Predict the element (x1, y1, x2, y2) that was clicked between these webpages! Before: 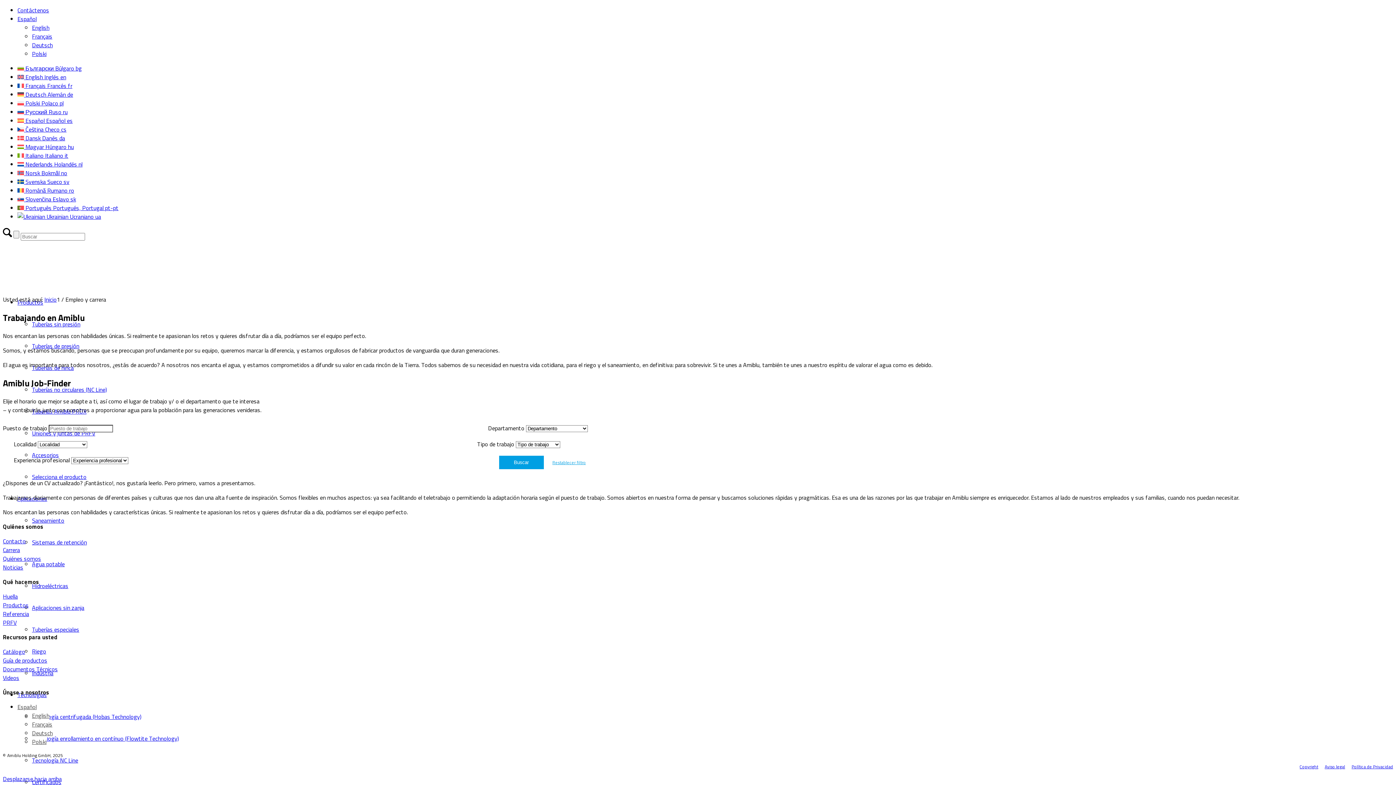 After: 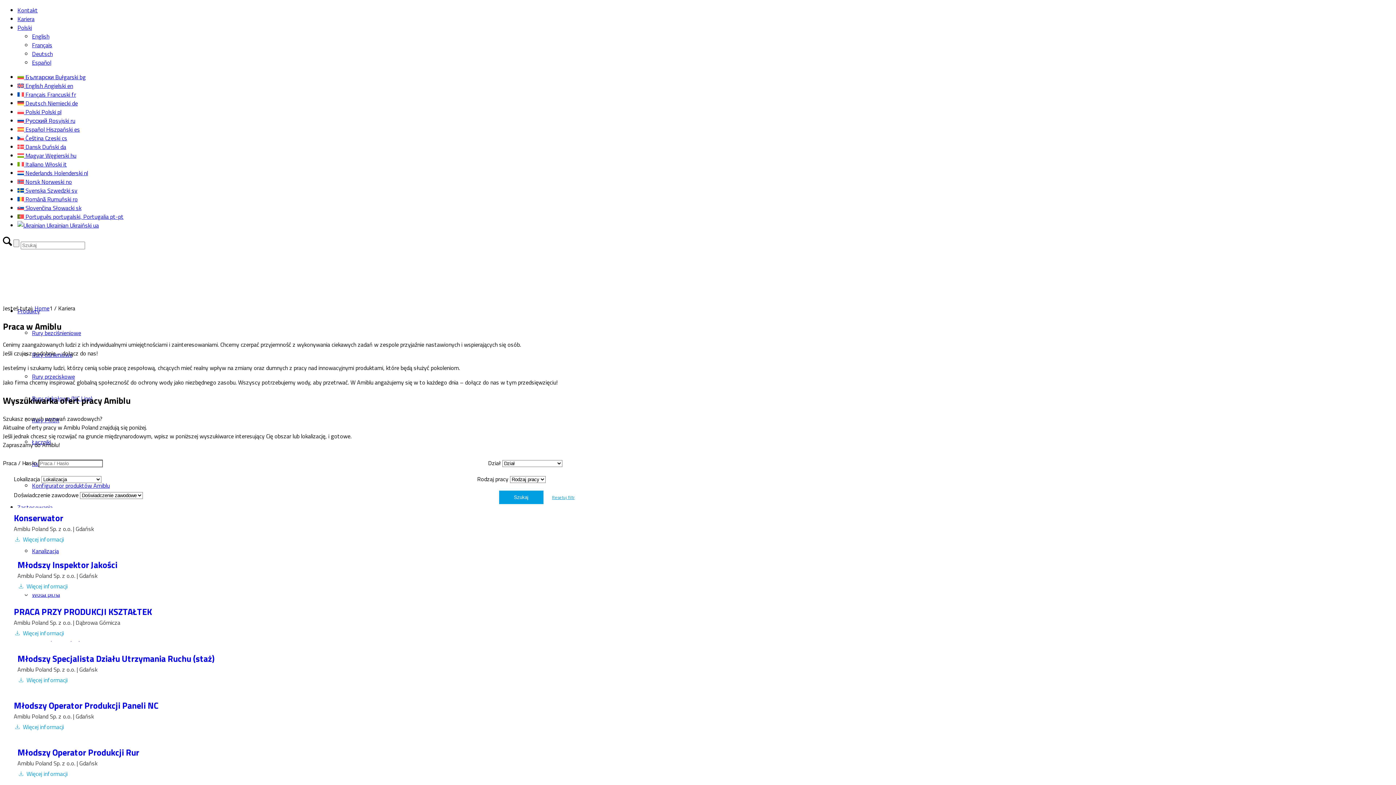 Action: bbox: (32, 49, 46, 58) label: Polski